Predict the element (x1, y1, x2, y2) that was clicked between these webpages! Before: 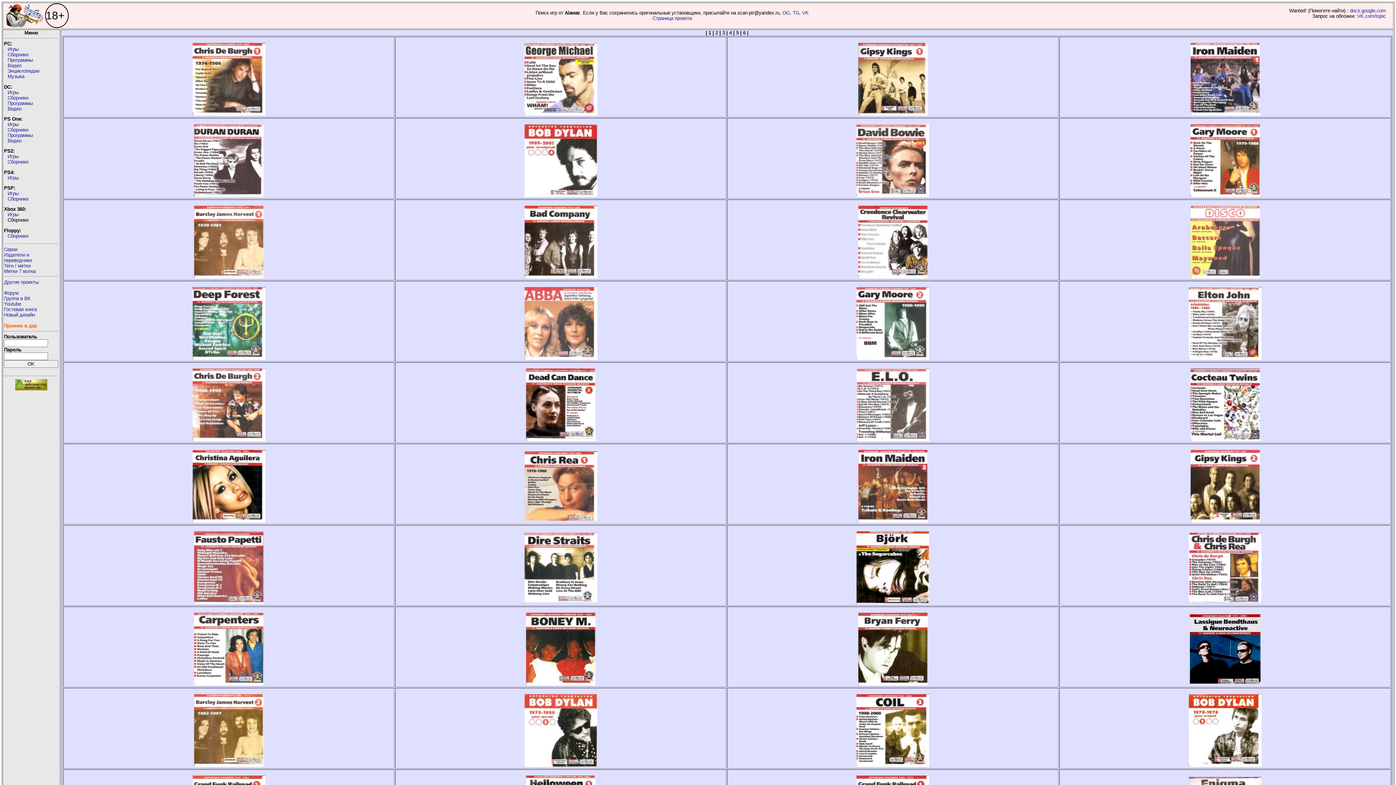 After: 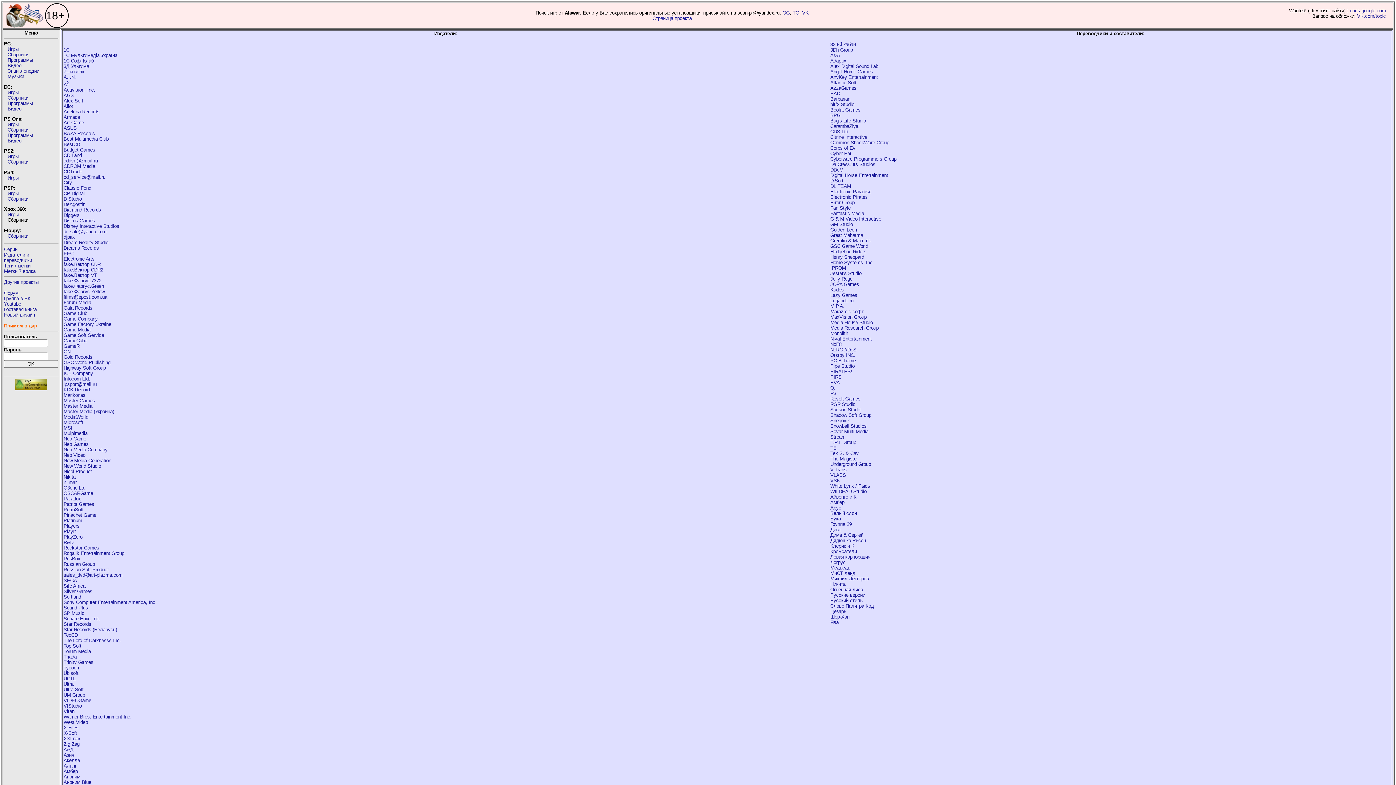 Action: bbox: (4, 252, 32, 263) label: Издатели и
переводчики